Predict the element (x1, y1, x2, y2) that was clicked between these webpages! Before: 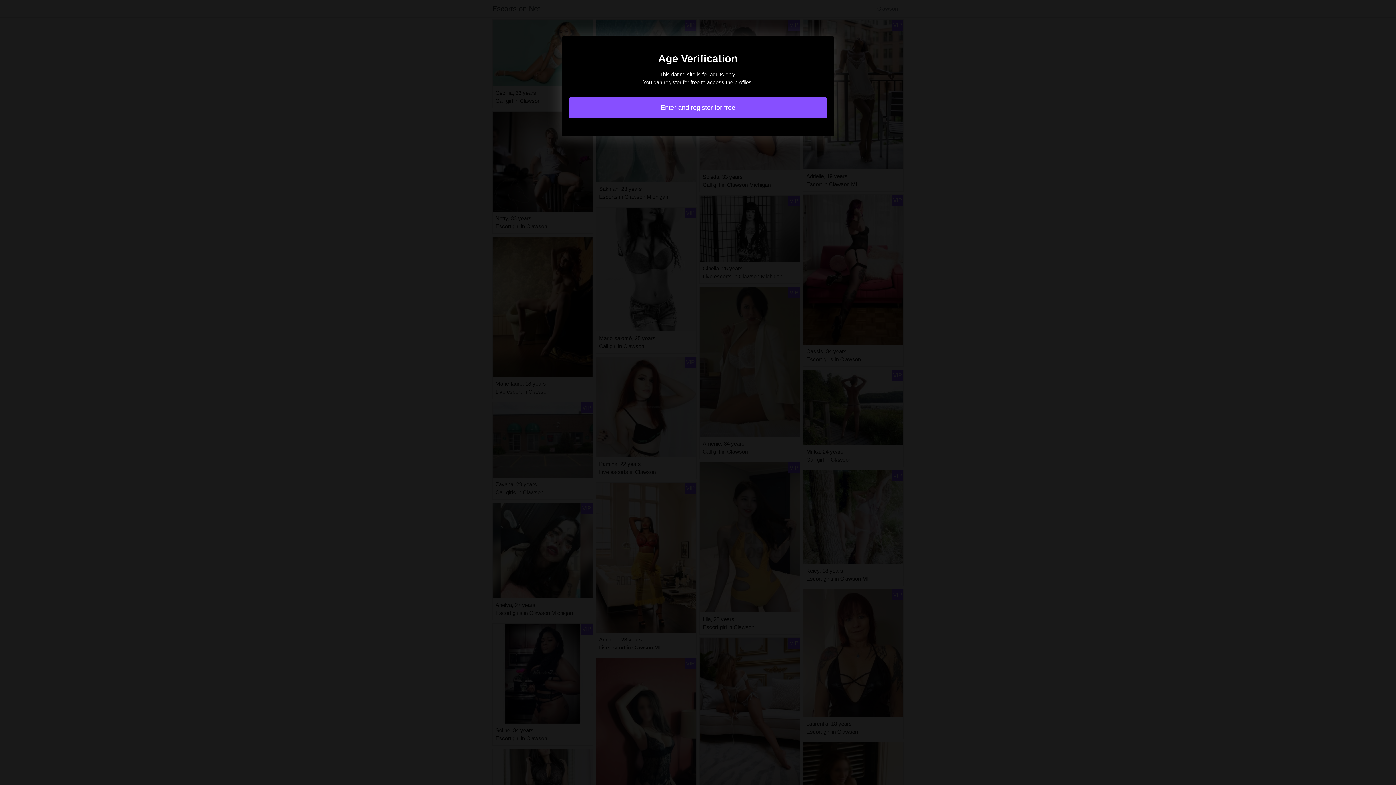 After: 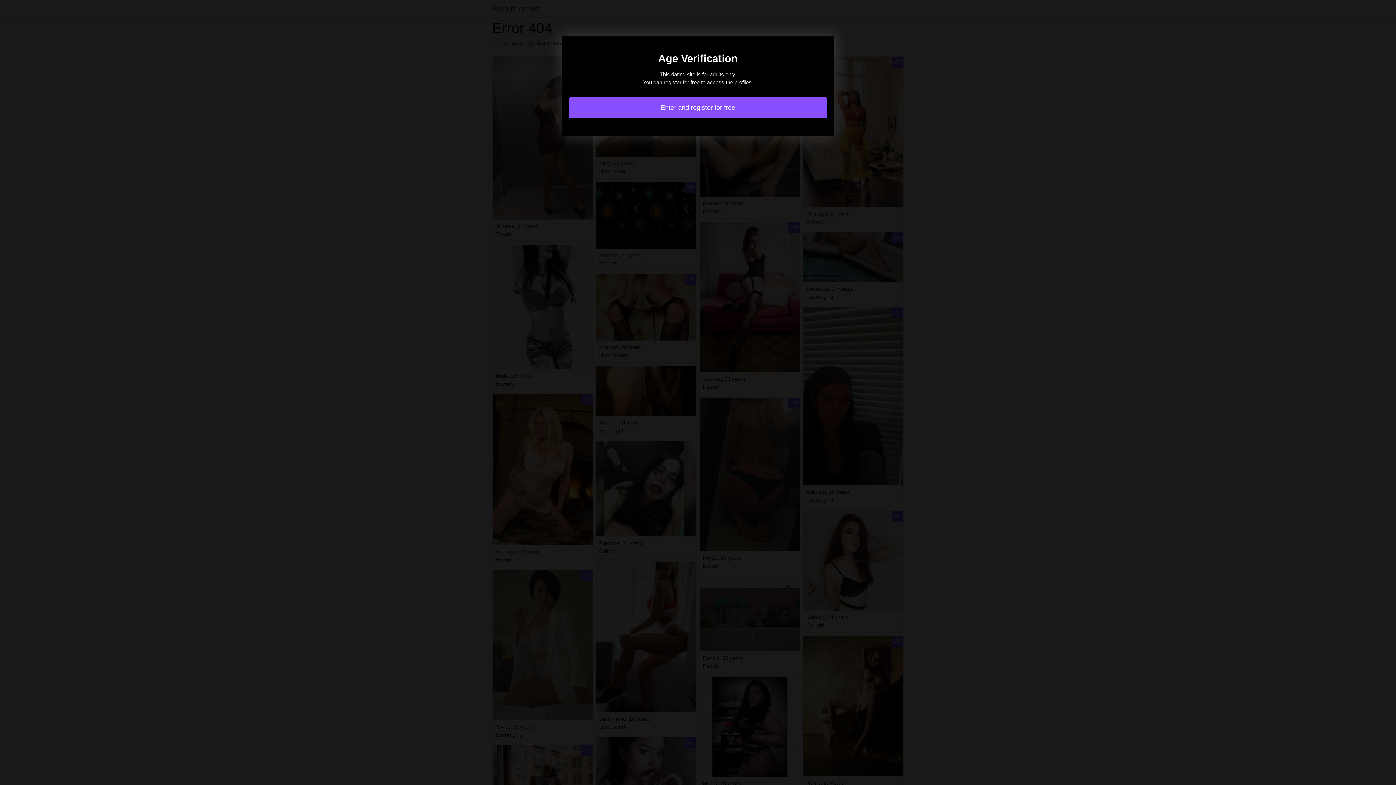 Action: label: Enter and register for free bbox: (569, 97, 827, 118)